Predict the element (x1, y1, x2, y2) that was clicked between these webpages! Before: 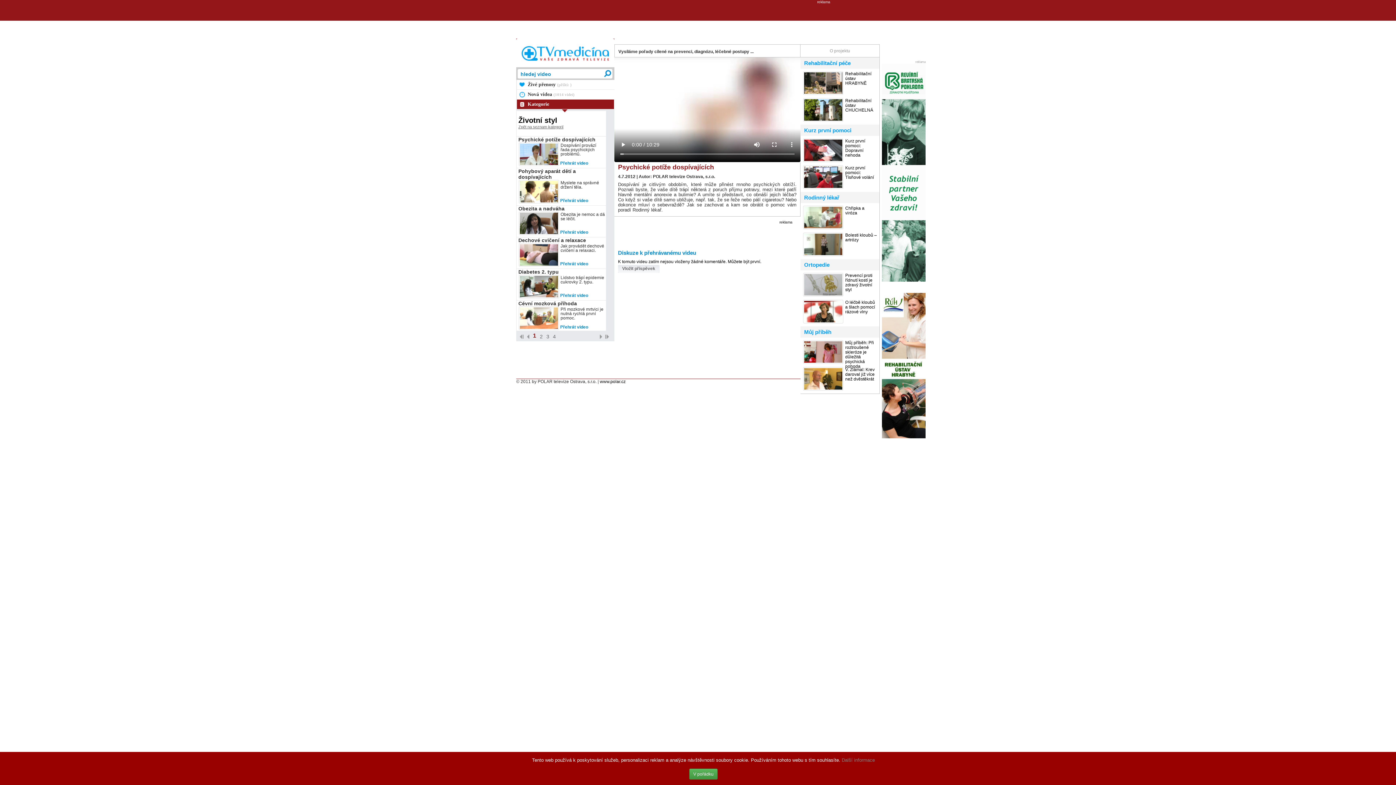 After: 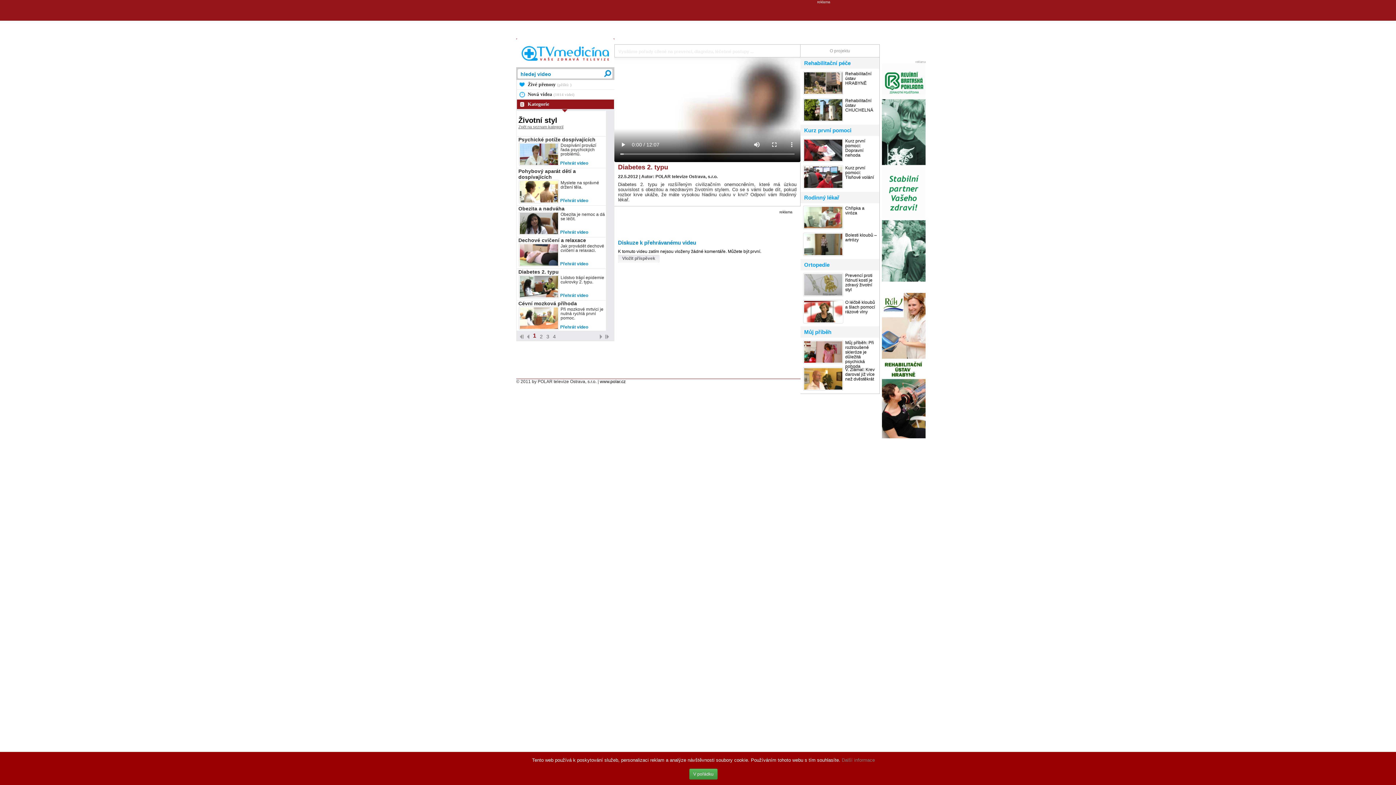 Action: label: Diabetes 2. typu bbox: (518, 269, 558, 274)